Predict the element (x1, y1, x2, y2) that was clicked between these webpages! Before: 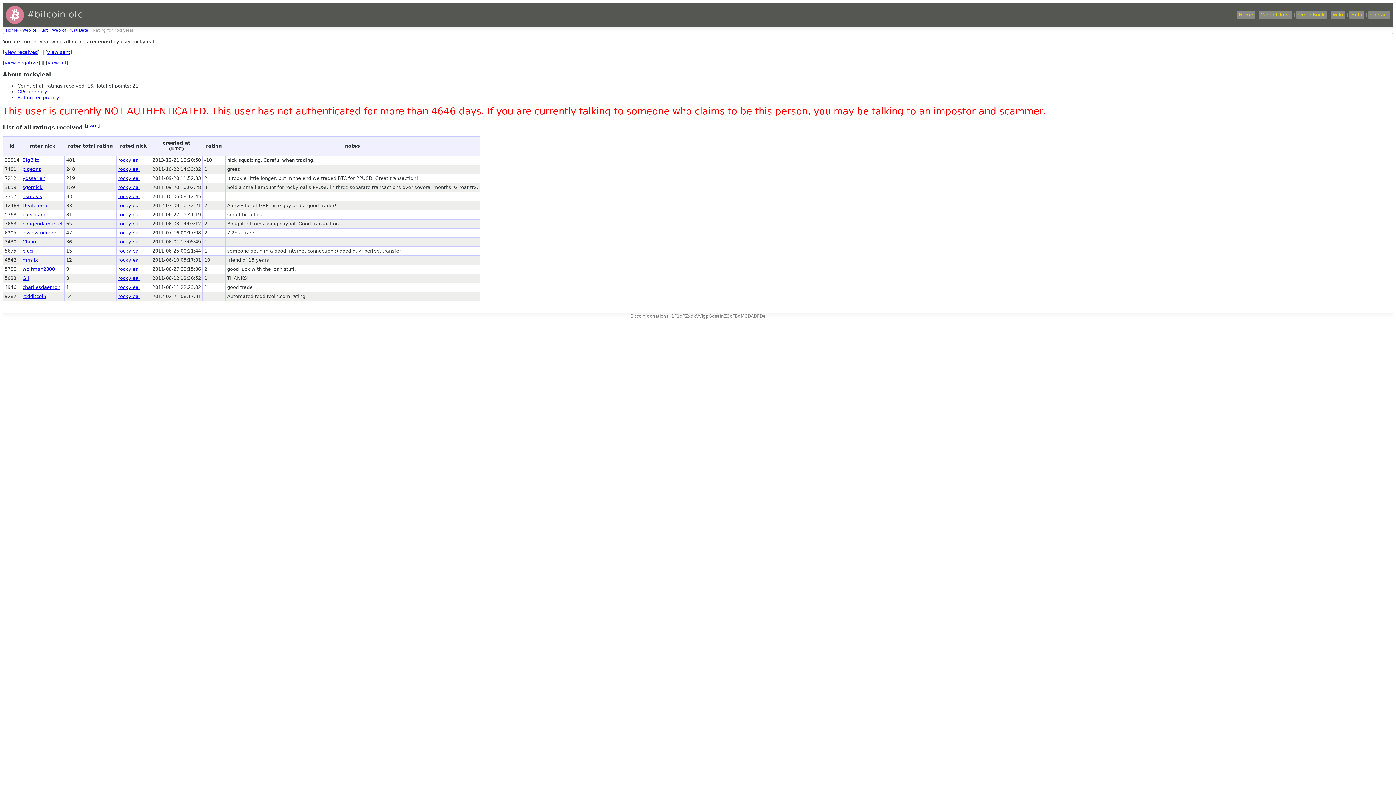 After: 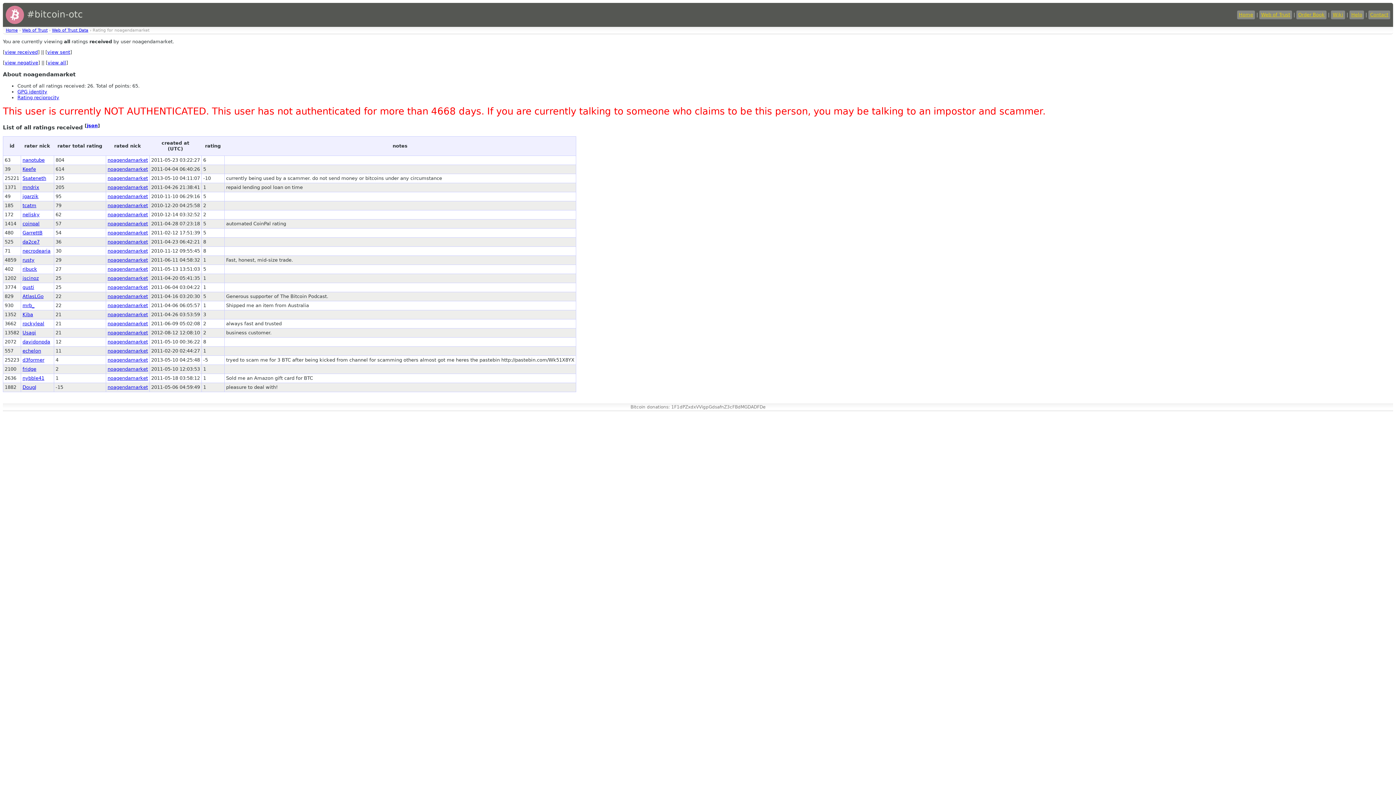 Action: bbox: (22, 221, 62, 226) label: noagendamarket